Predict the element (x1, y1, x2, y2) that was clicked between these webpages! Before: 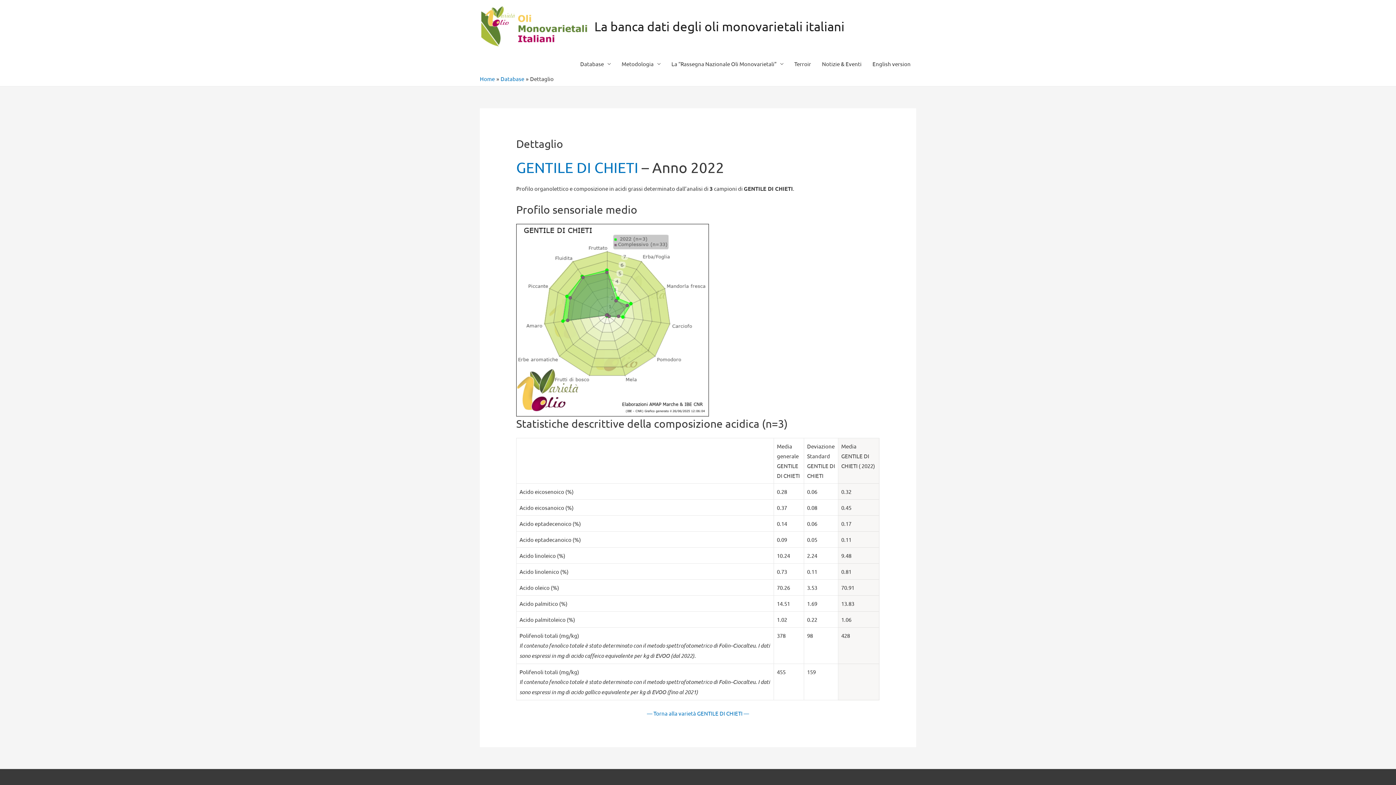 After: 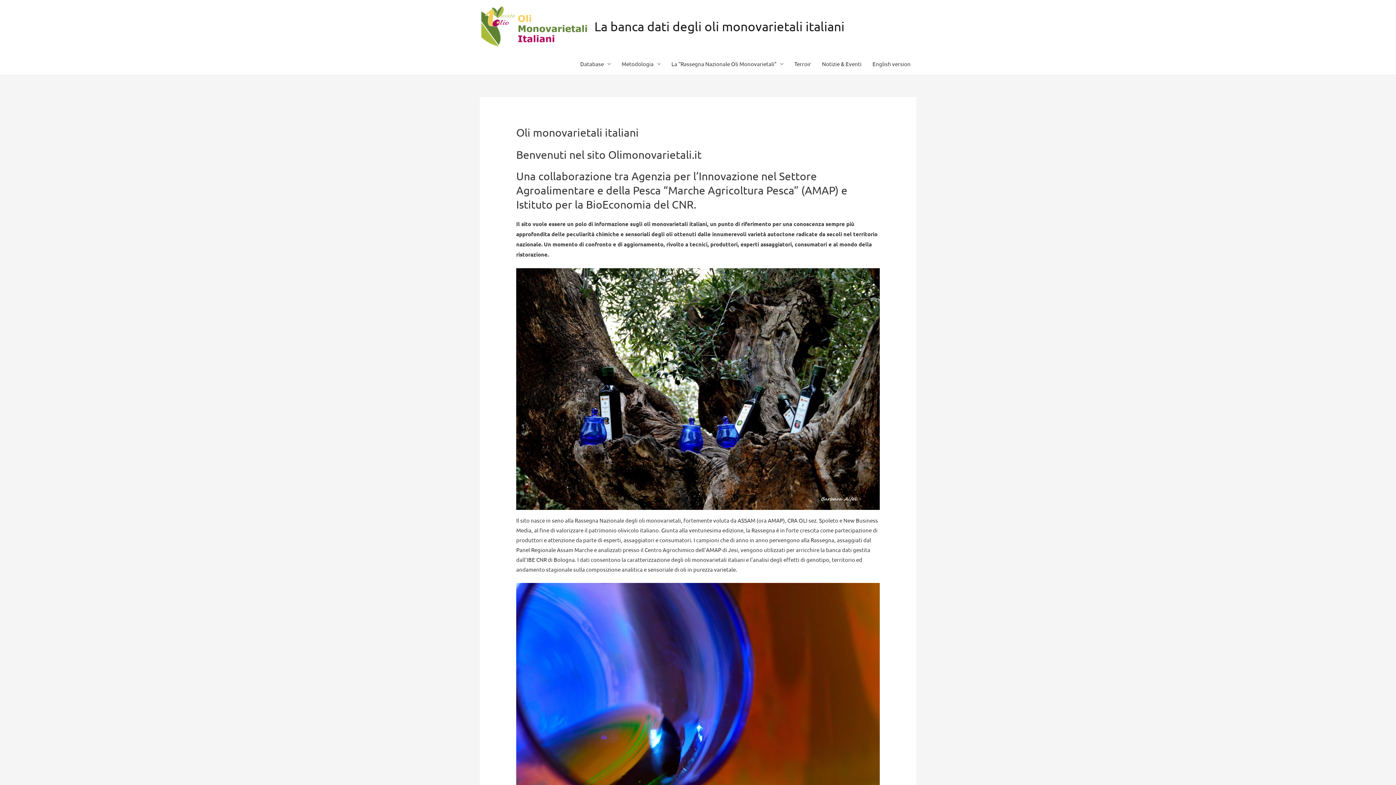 Action: bbox: (480, 22, 589, 29)